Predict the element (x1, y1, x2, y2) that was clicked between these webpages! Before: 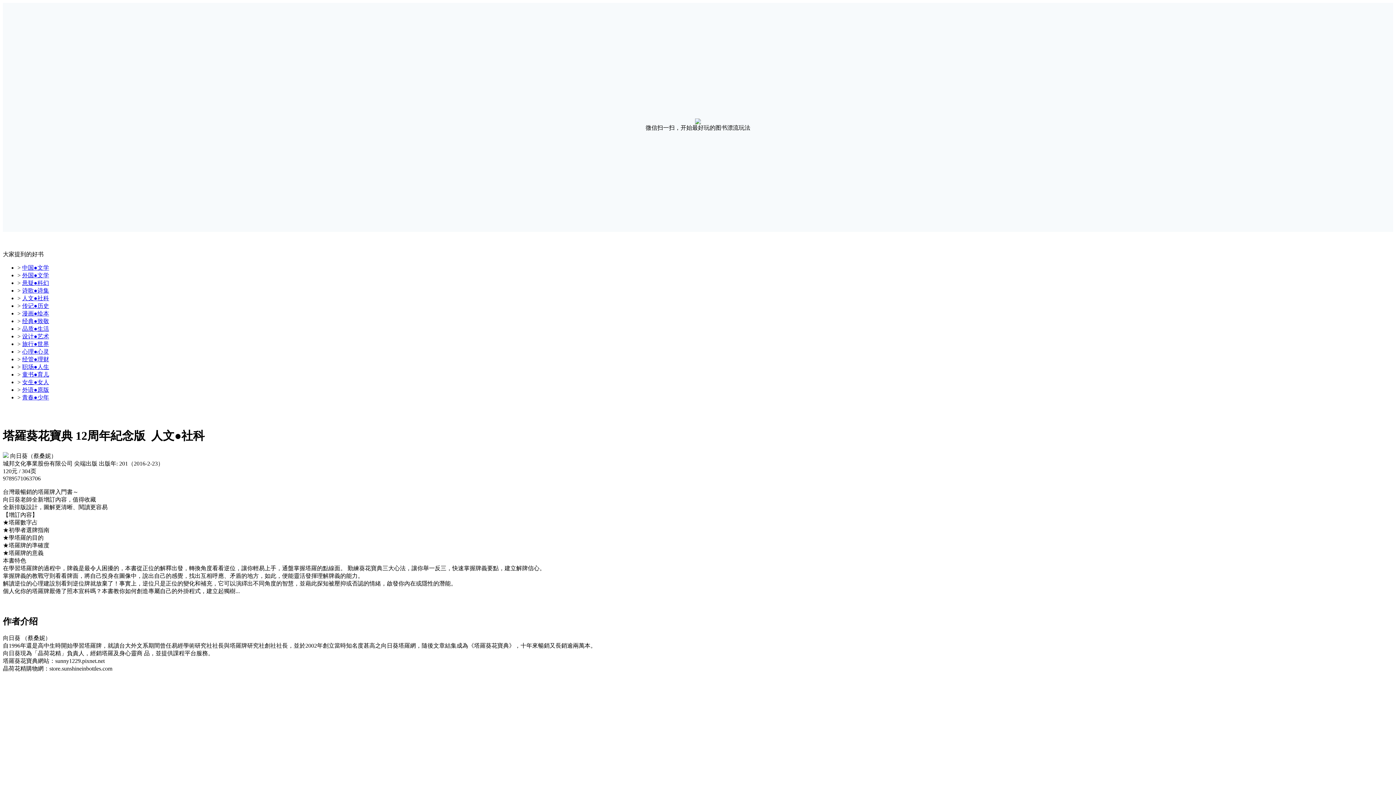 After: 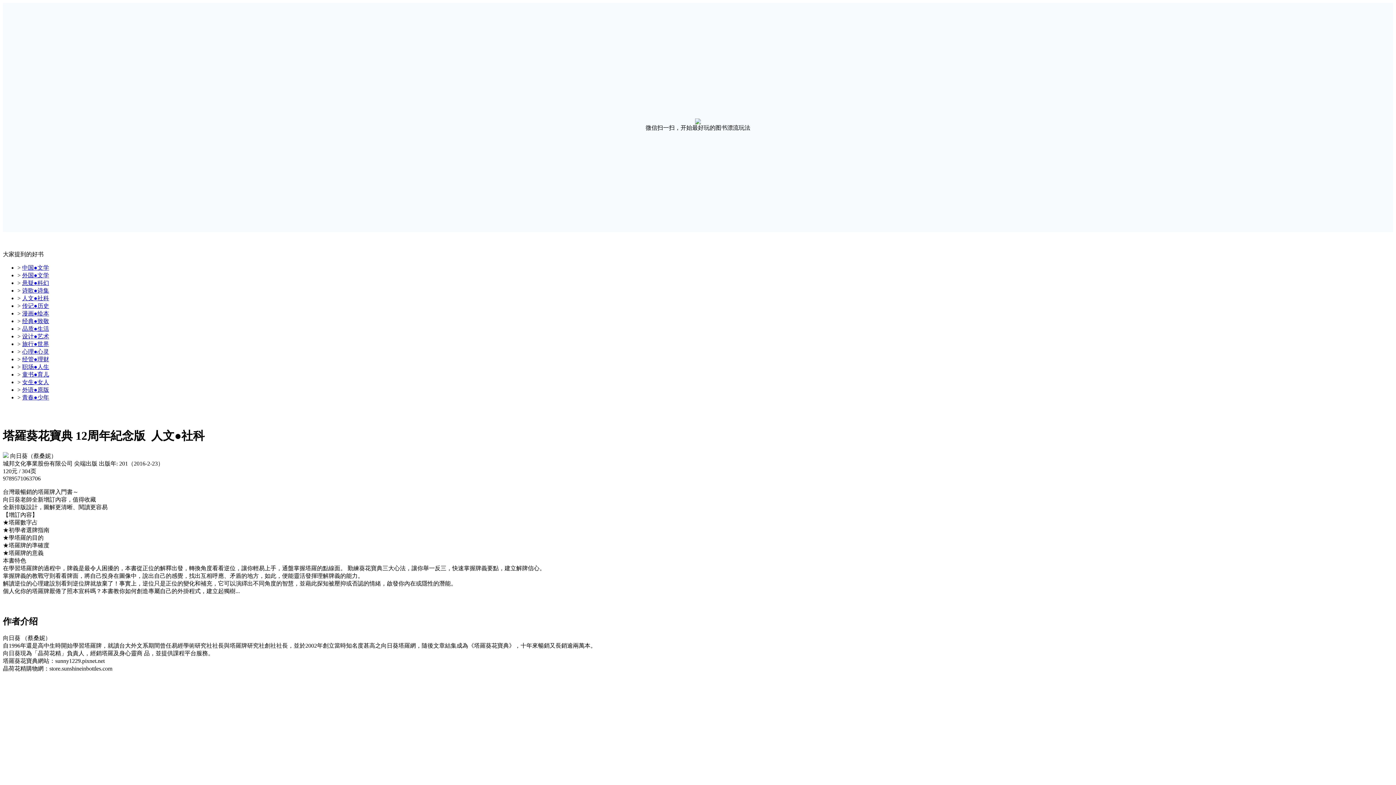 Action: label: 外语●原版 bbox: (22, 386, 49, 393)